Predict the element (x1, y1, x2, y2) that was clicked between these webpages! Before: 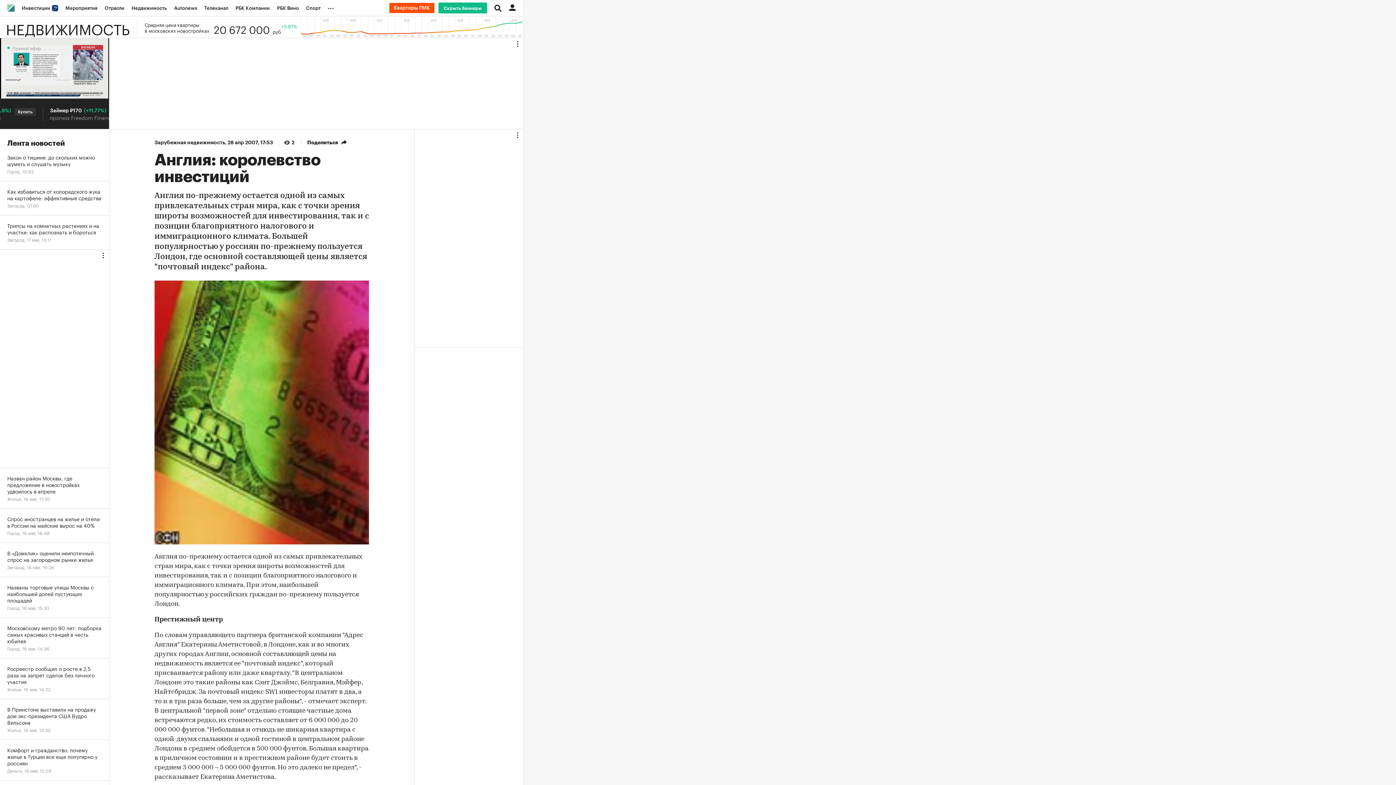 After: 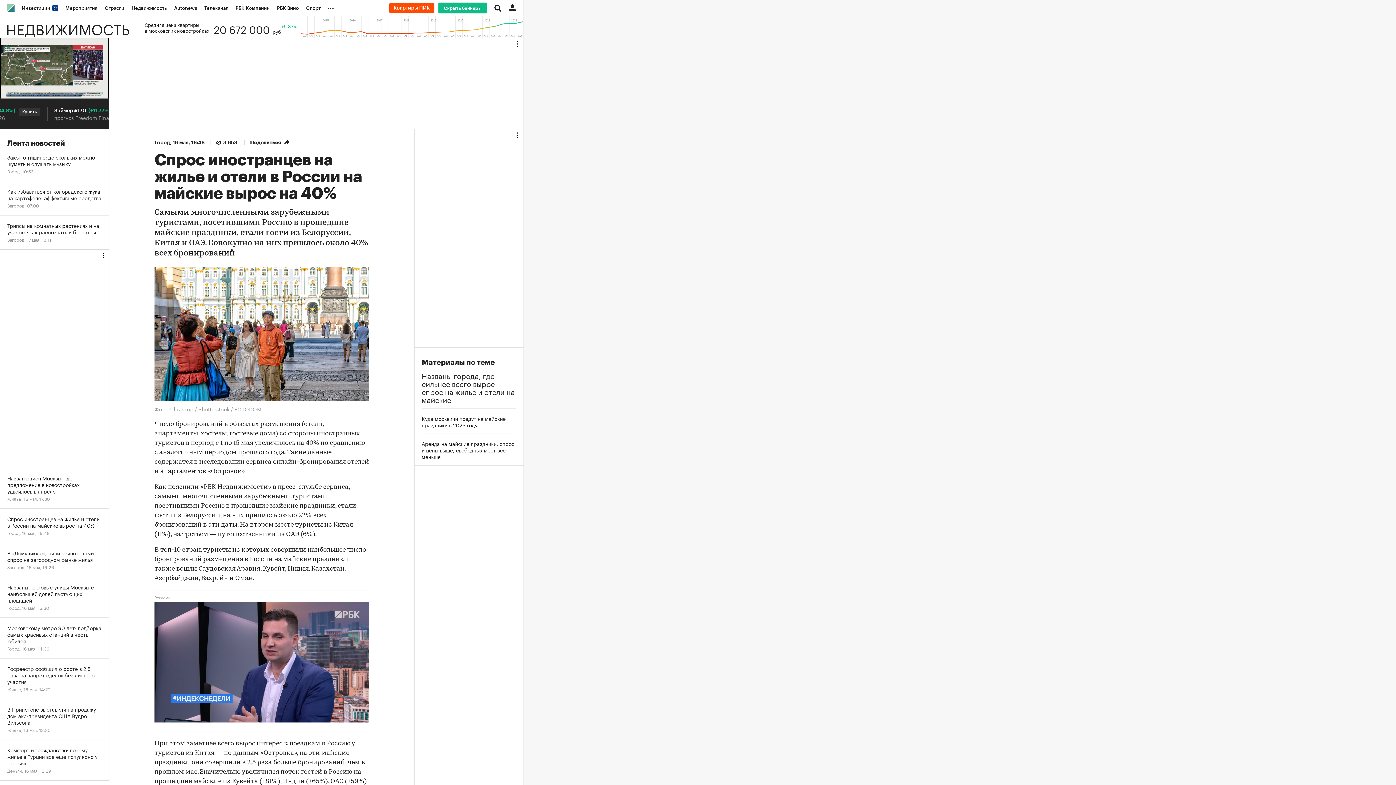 Action: bbox: (0, 509, 109, 543) label: Спрос иностранцев на жилье и отели в России на майские вырос на 40%
Город, 16 мая, 16:48